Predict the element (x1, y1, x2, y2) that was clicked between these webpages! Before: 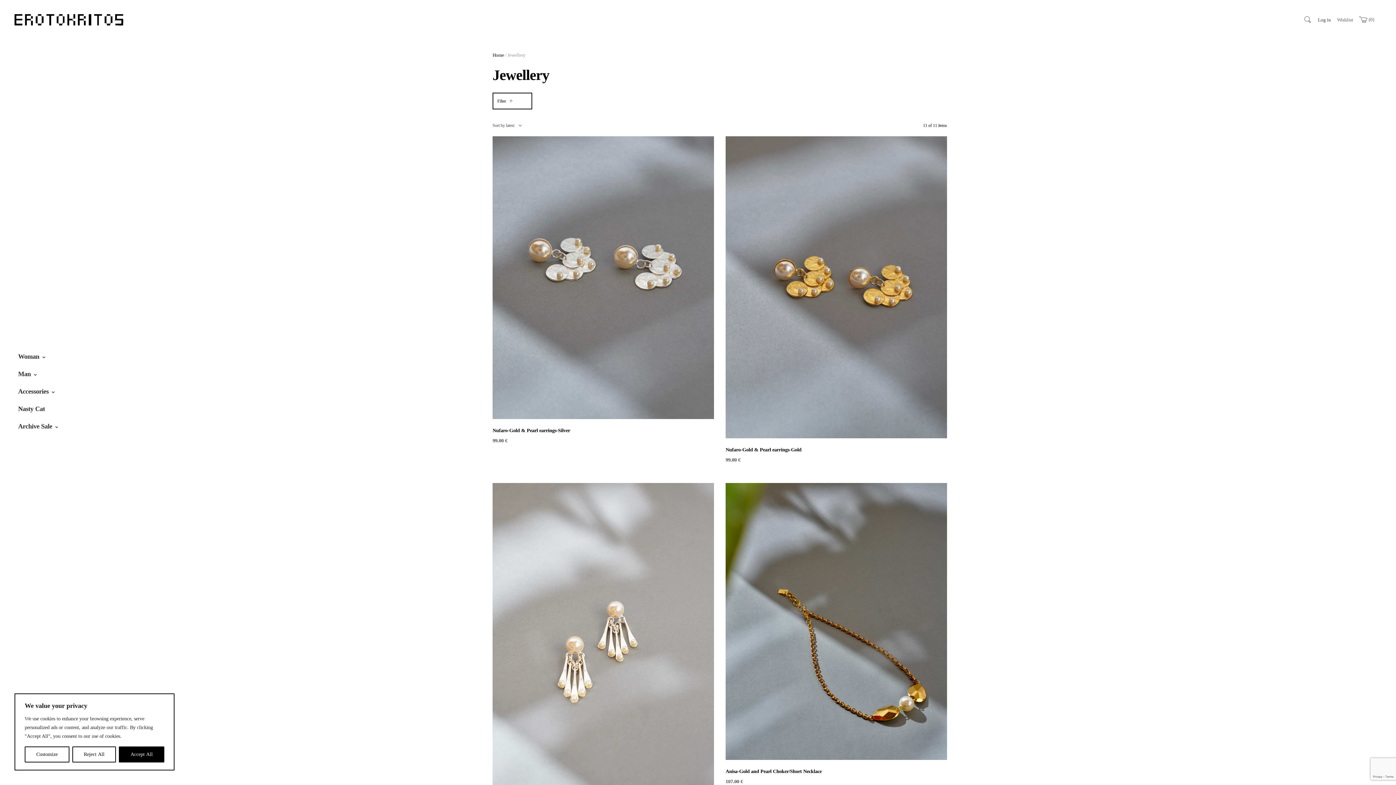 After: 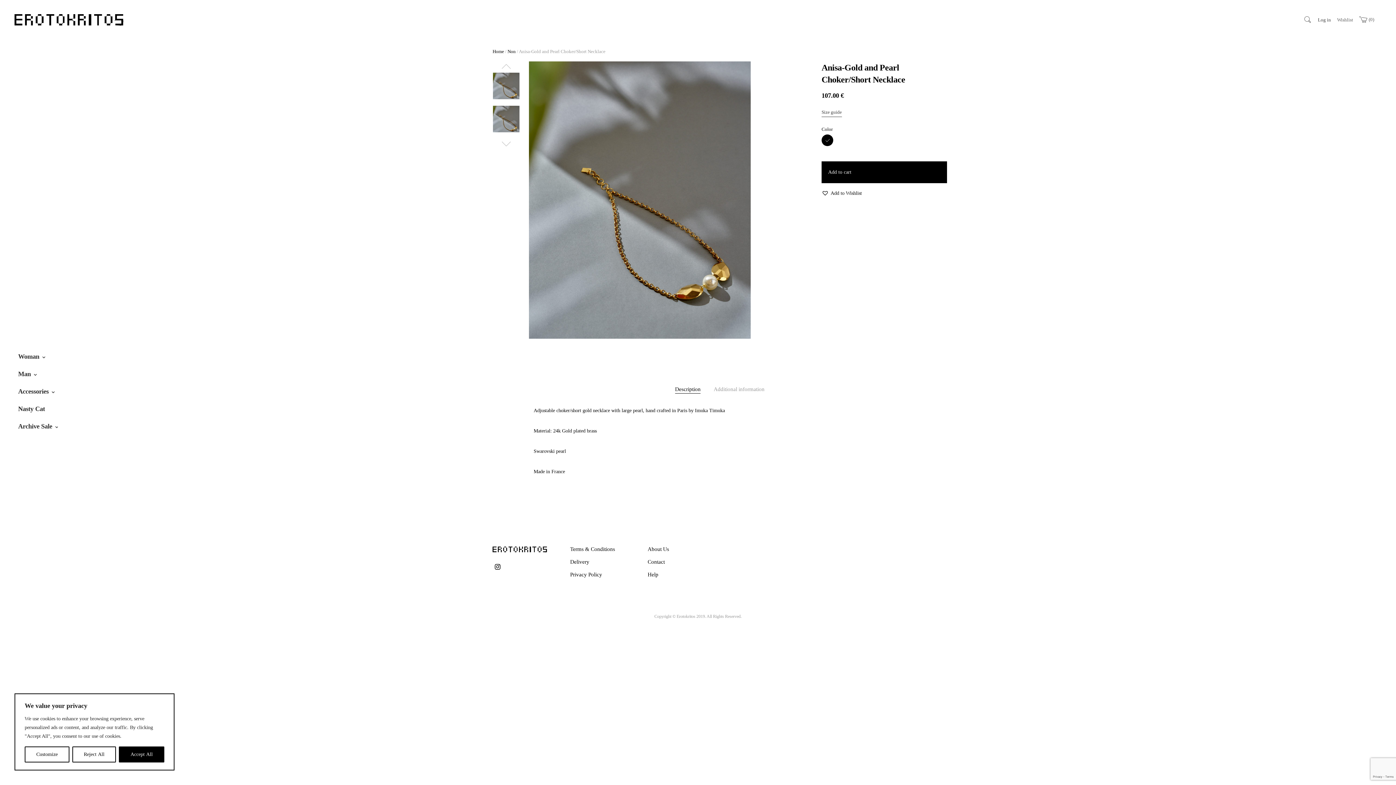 Action: bbox: (725, 618, 947, 624)